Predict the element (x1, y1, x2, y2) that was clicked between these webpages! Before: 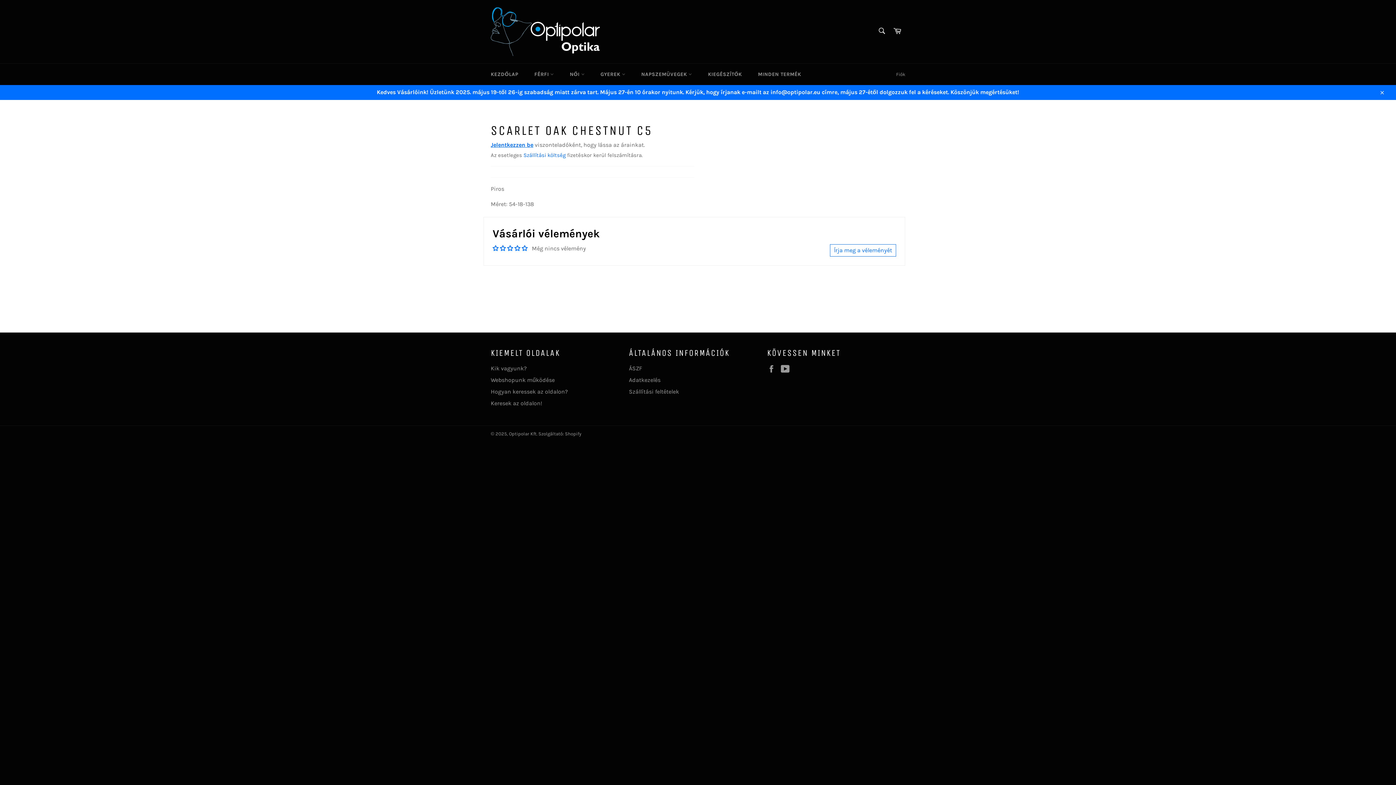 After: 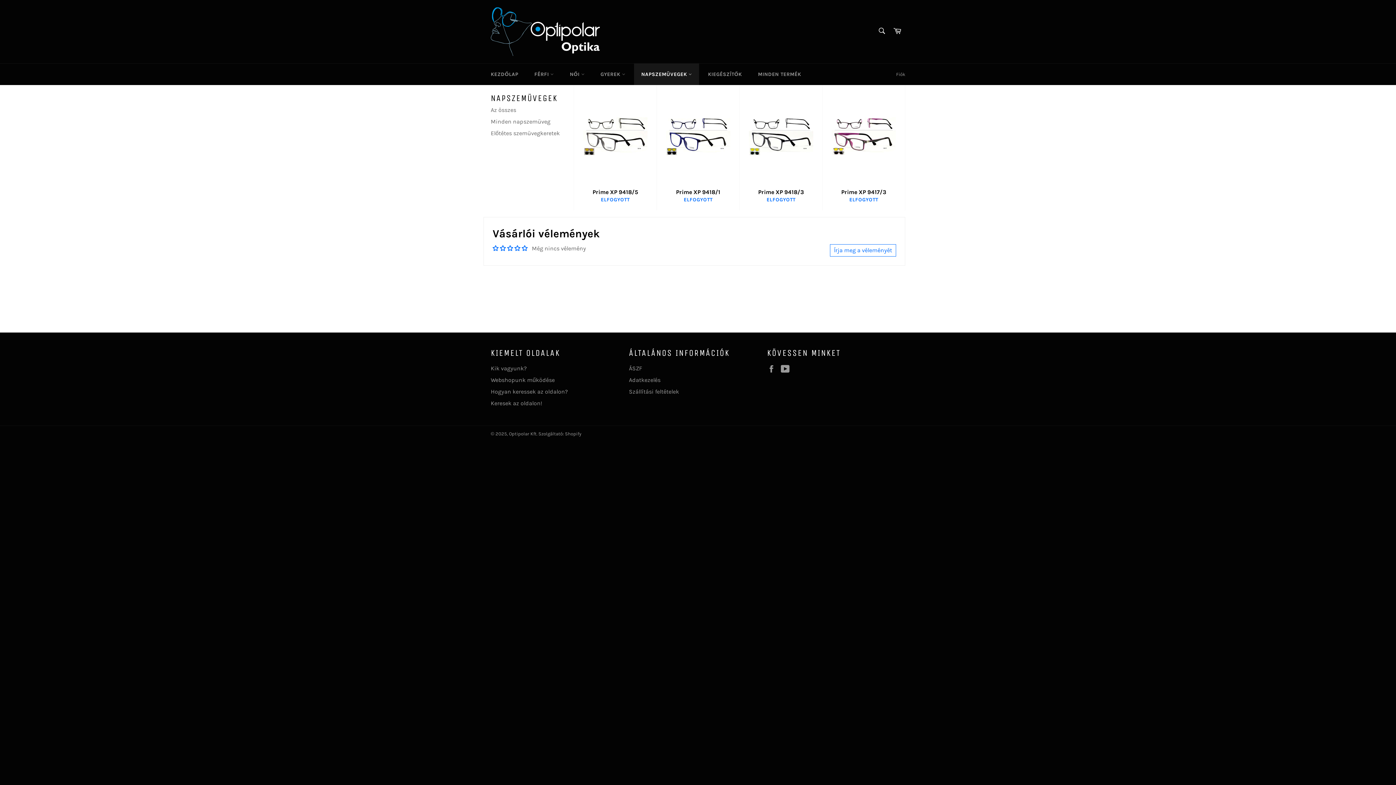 Action: bbox: (634, 63, 699, 85) label: NAPSZEMÜVEGEK 